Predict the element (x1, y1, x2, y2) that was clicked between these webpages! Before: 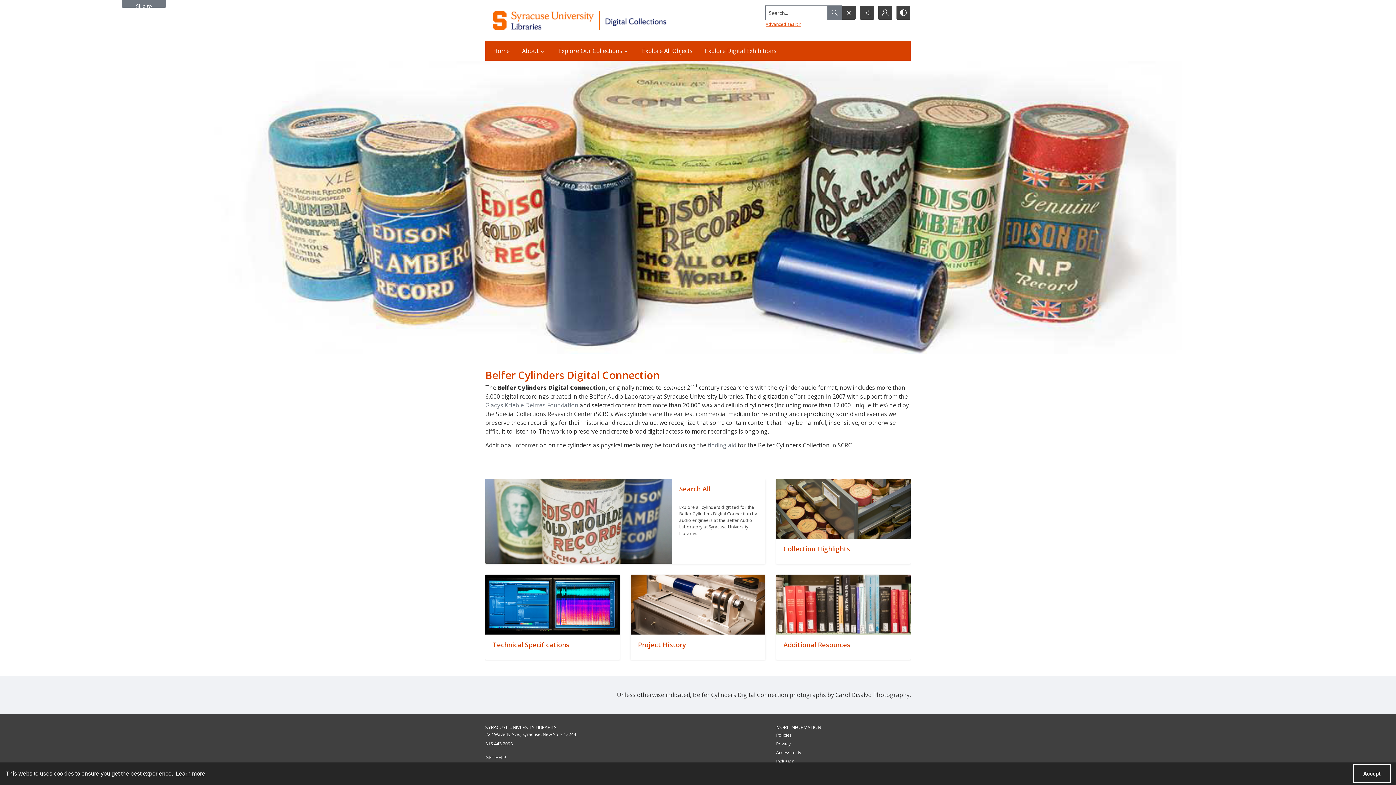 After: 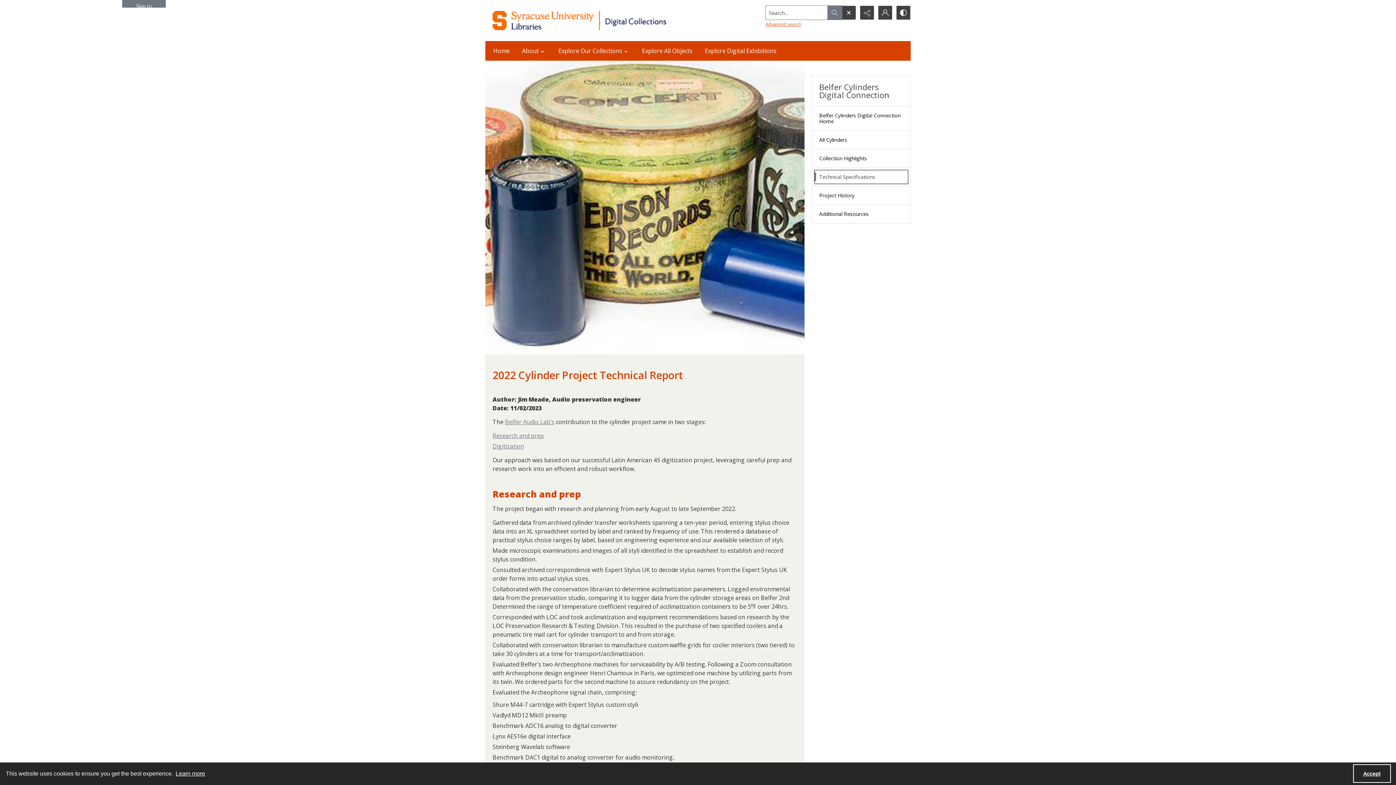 Action: bbox: (485, 634, 619, 659) label: ""